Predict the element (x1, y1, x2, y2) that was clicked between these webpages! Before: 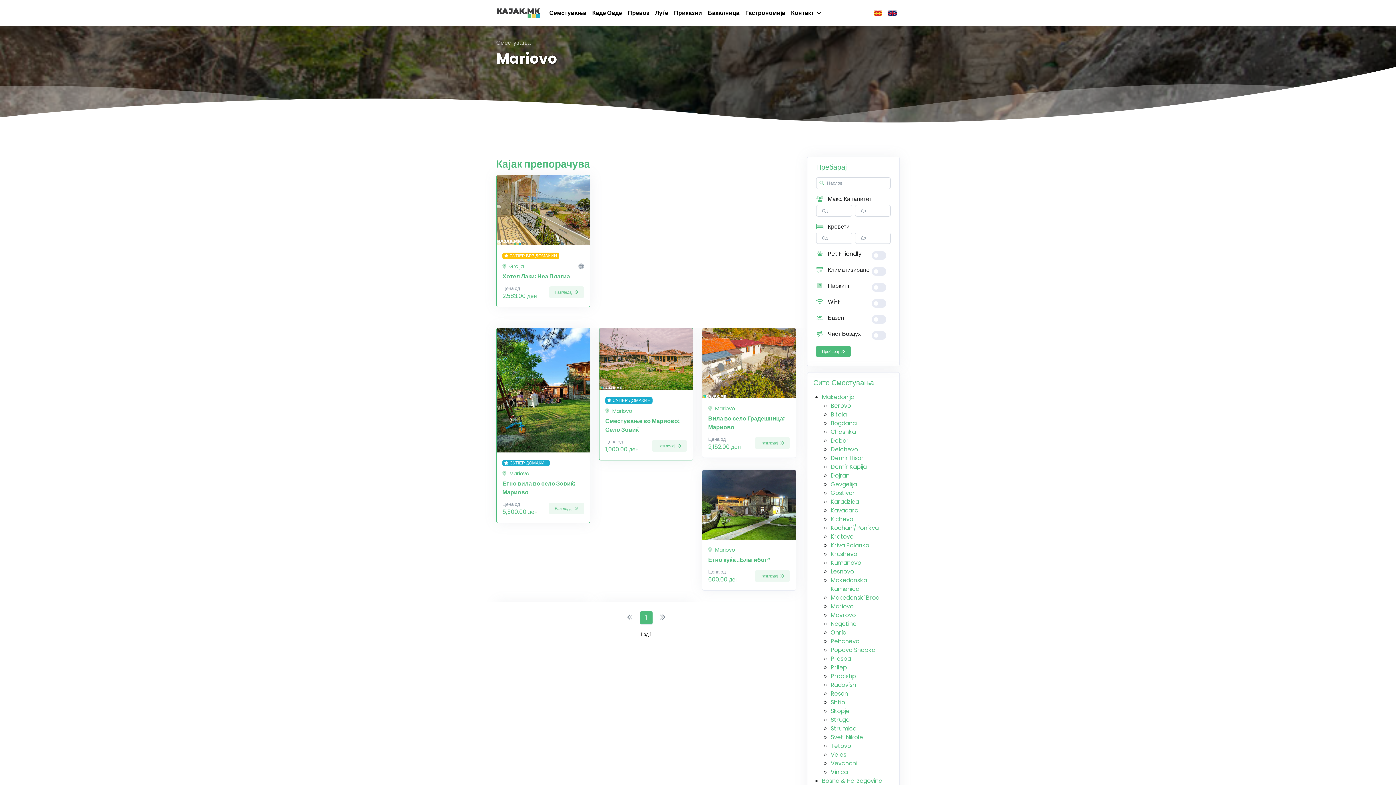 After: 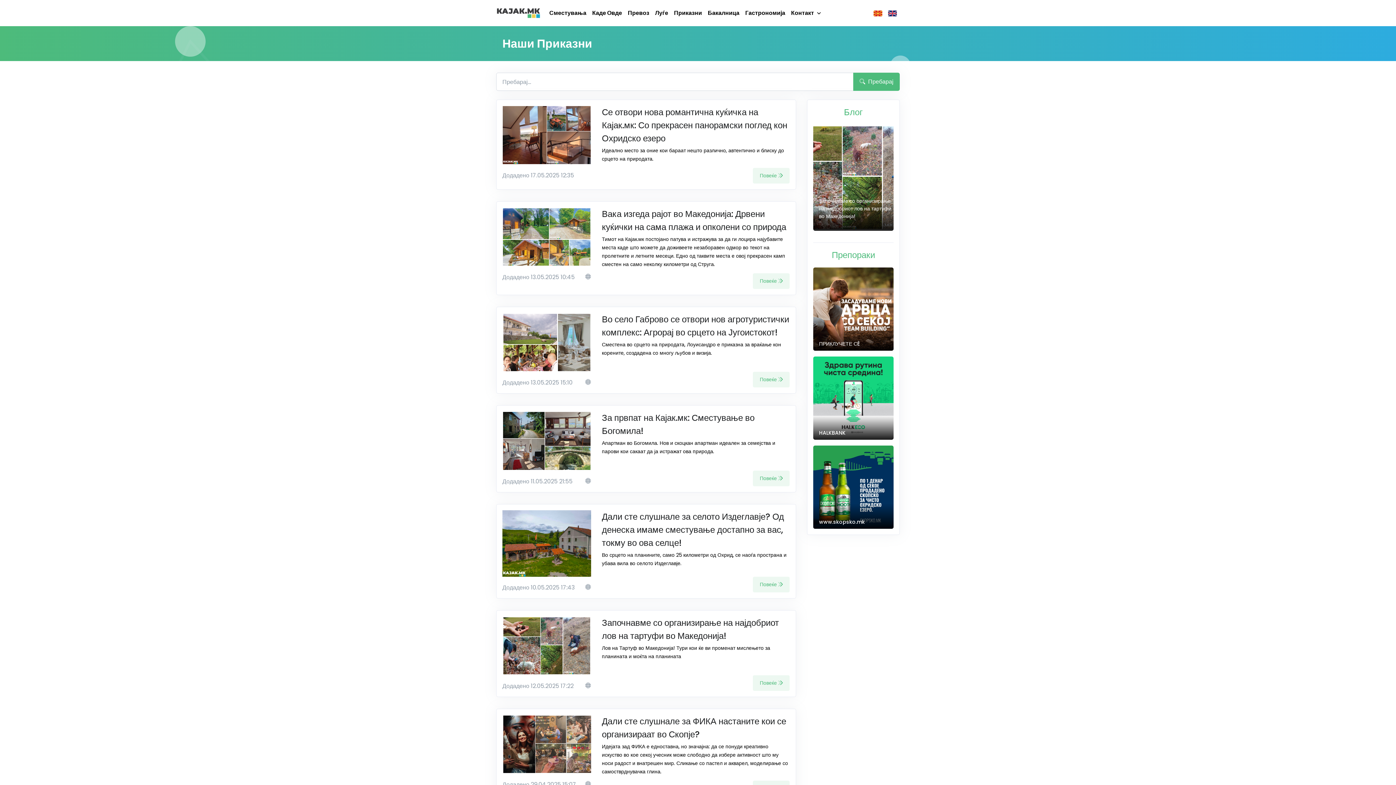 Action: label: Приказни bbox: (671, 0, 705, 26)